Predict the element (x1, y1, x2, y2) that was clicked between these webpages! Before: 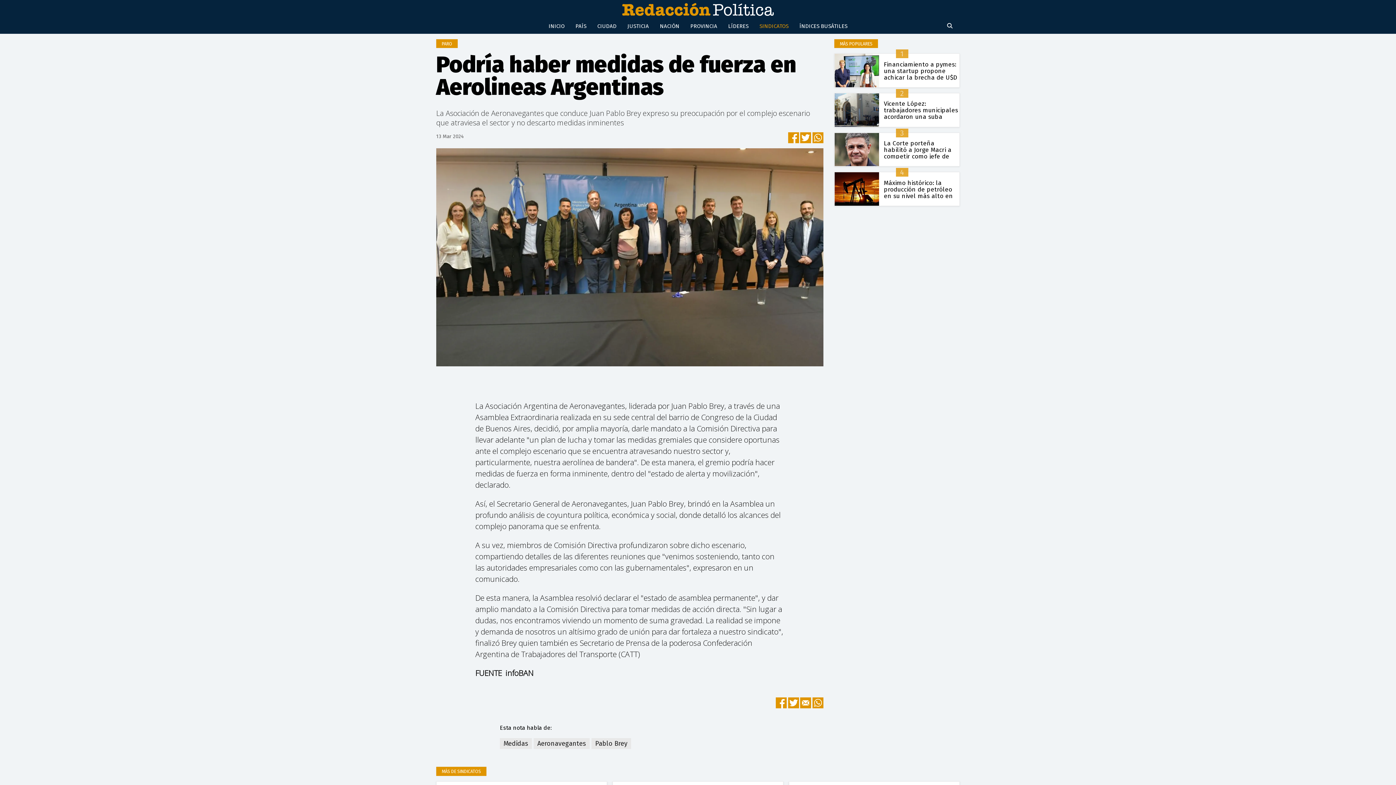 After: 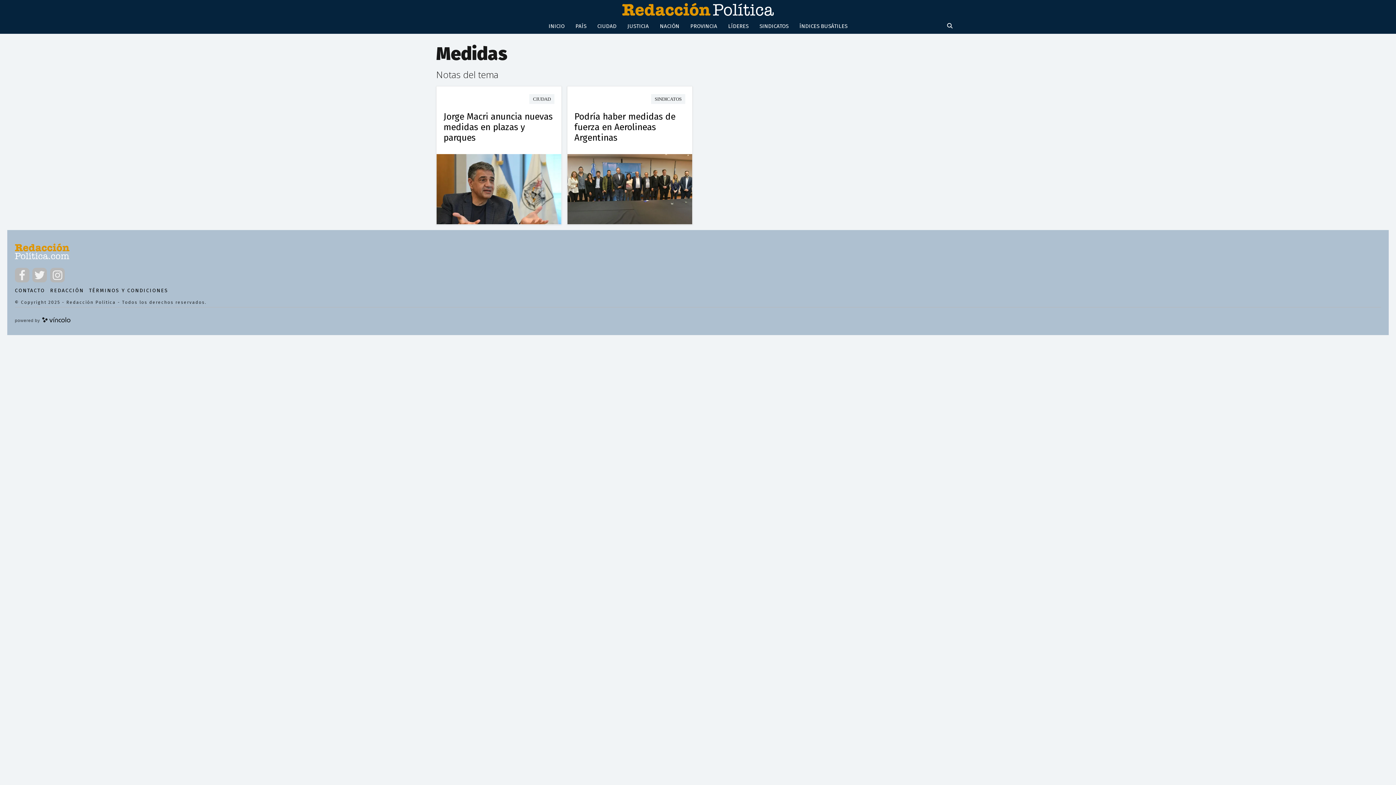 Action: bbox: (500, 738, 532, 749) label: Medidas